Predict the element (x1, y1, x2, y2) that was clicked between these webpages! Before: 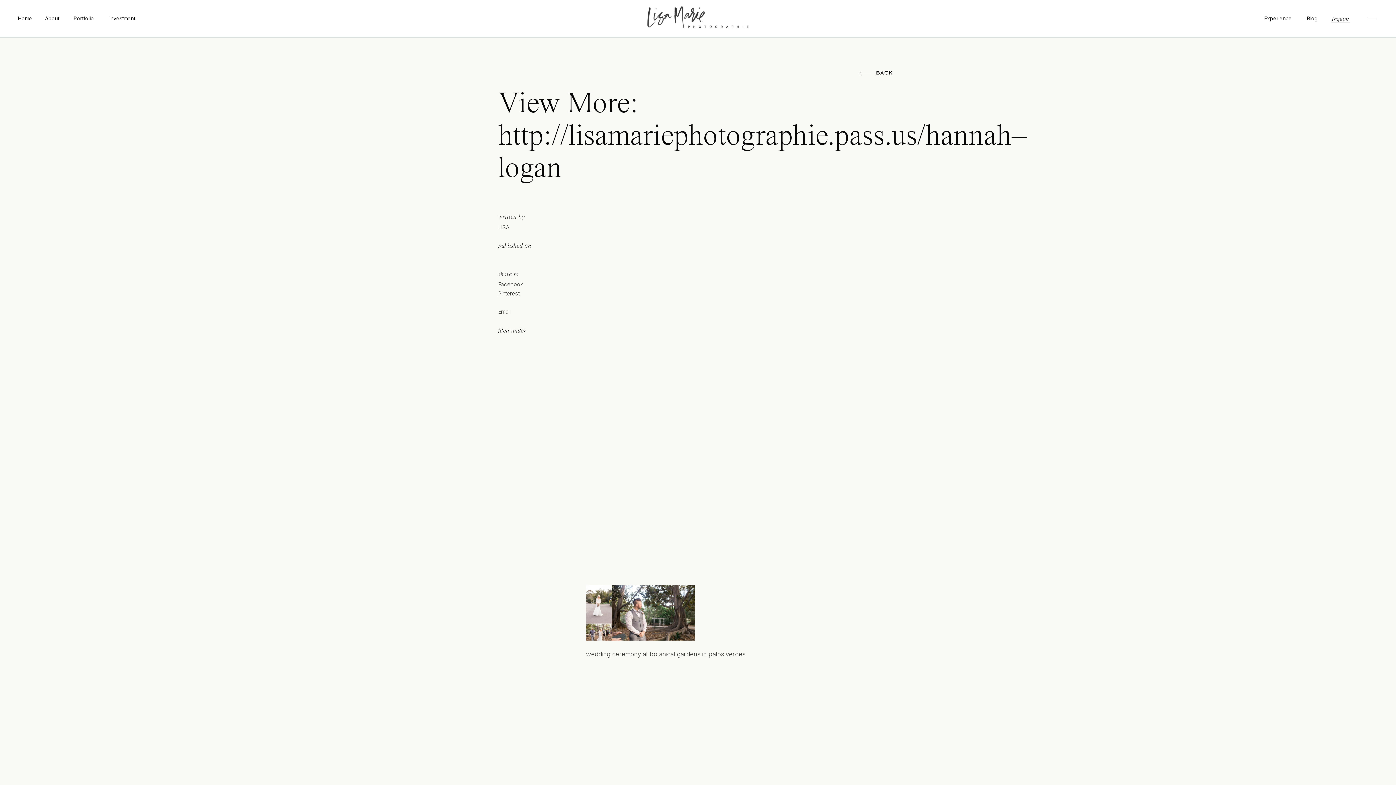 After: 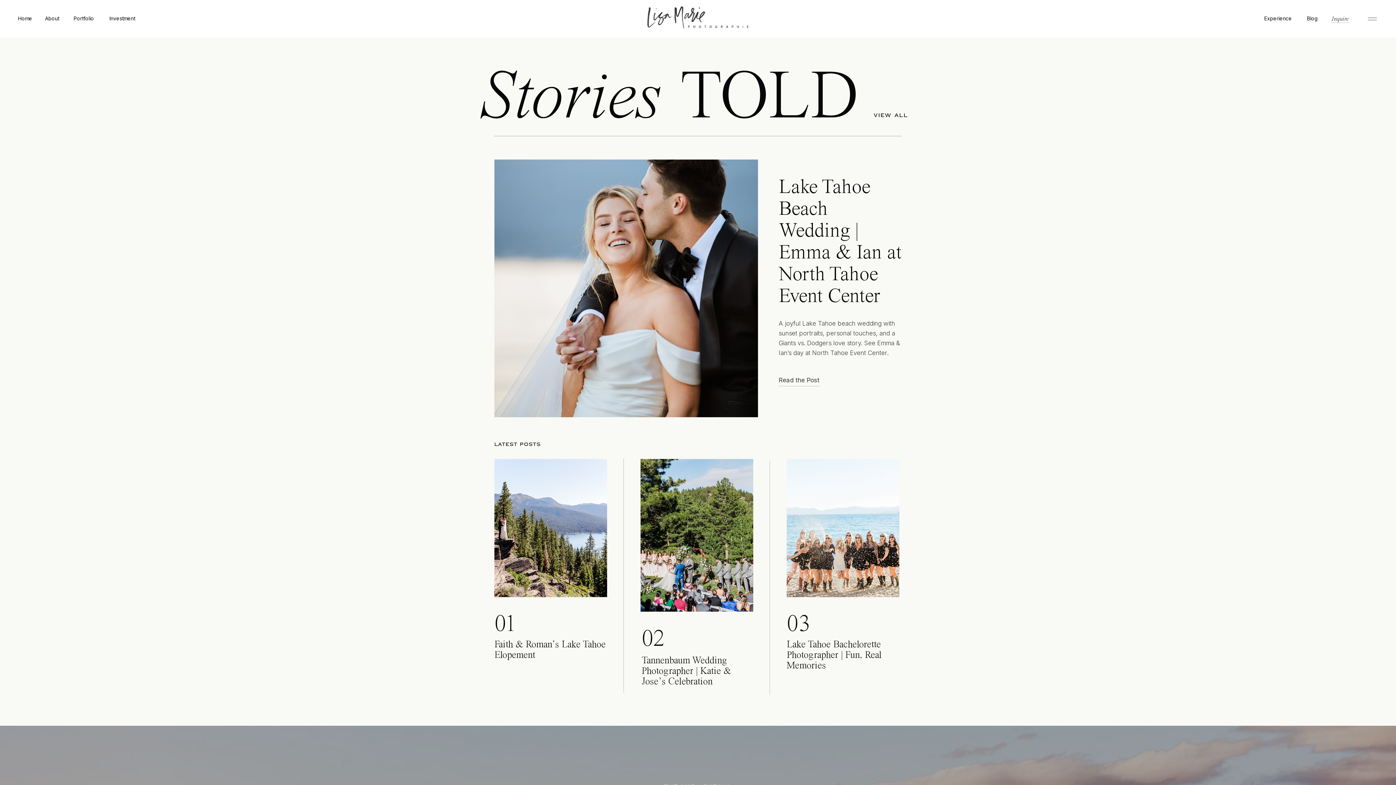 Action: bbox: (873, 69, 896, 77) label: BACK
